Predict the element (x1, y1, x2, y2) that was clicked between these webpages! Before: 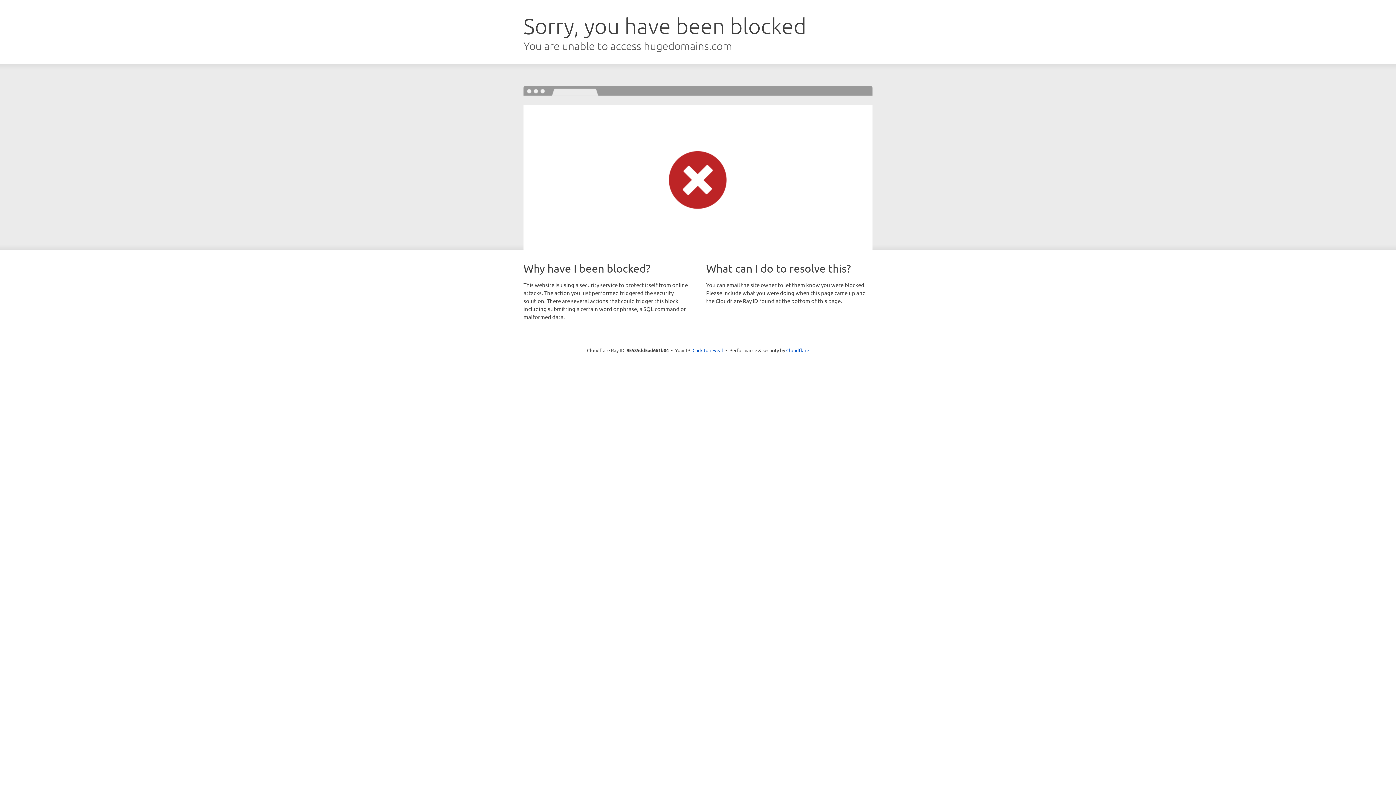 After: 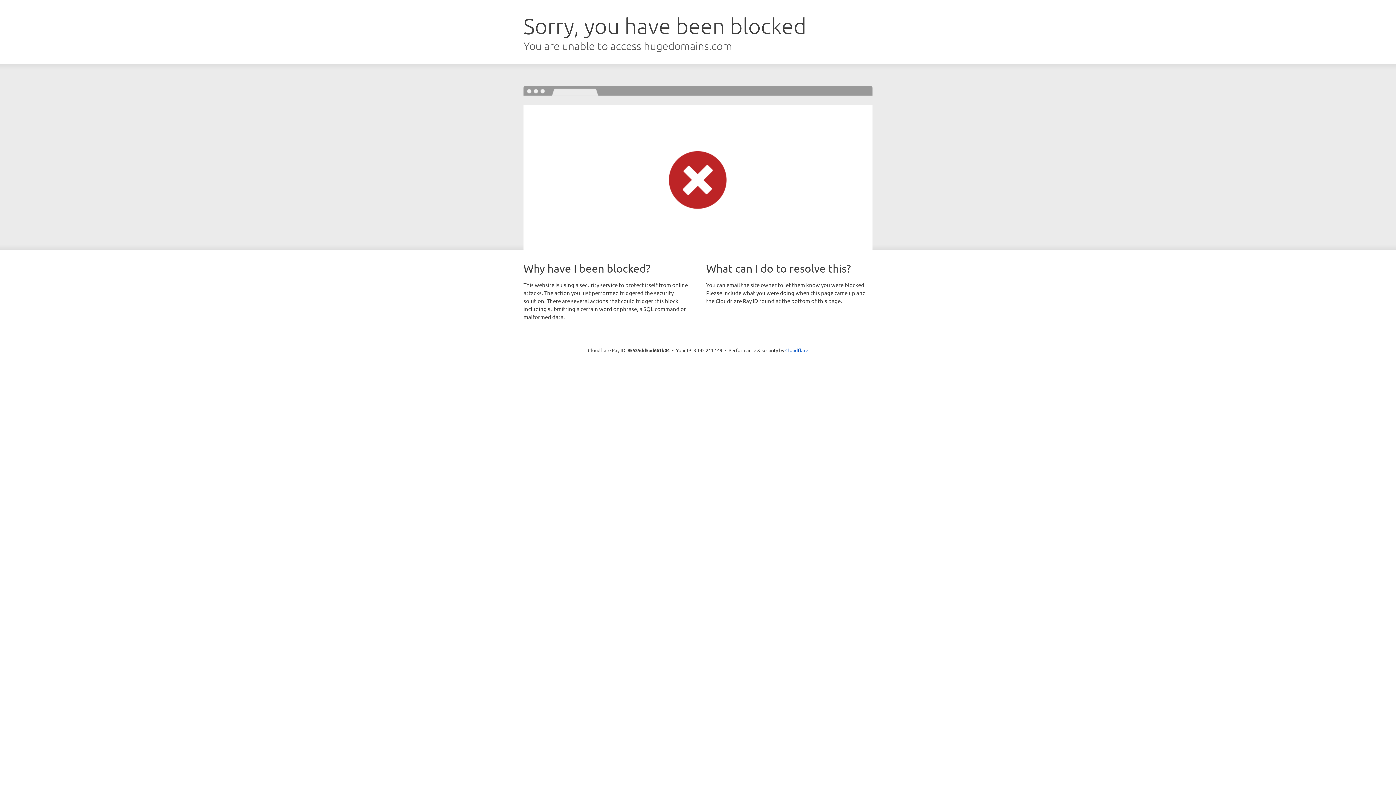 Action: label: Click to reveal bbox: (692, 346, 723, 353)